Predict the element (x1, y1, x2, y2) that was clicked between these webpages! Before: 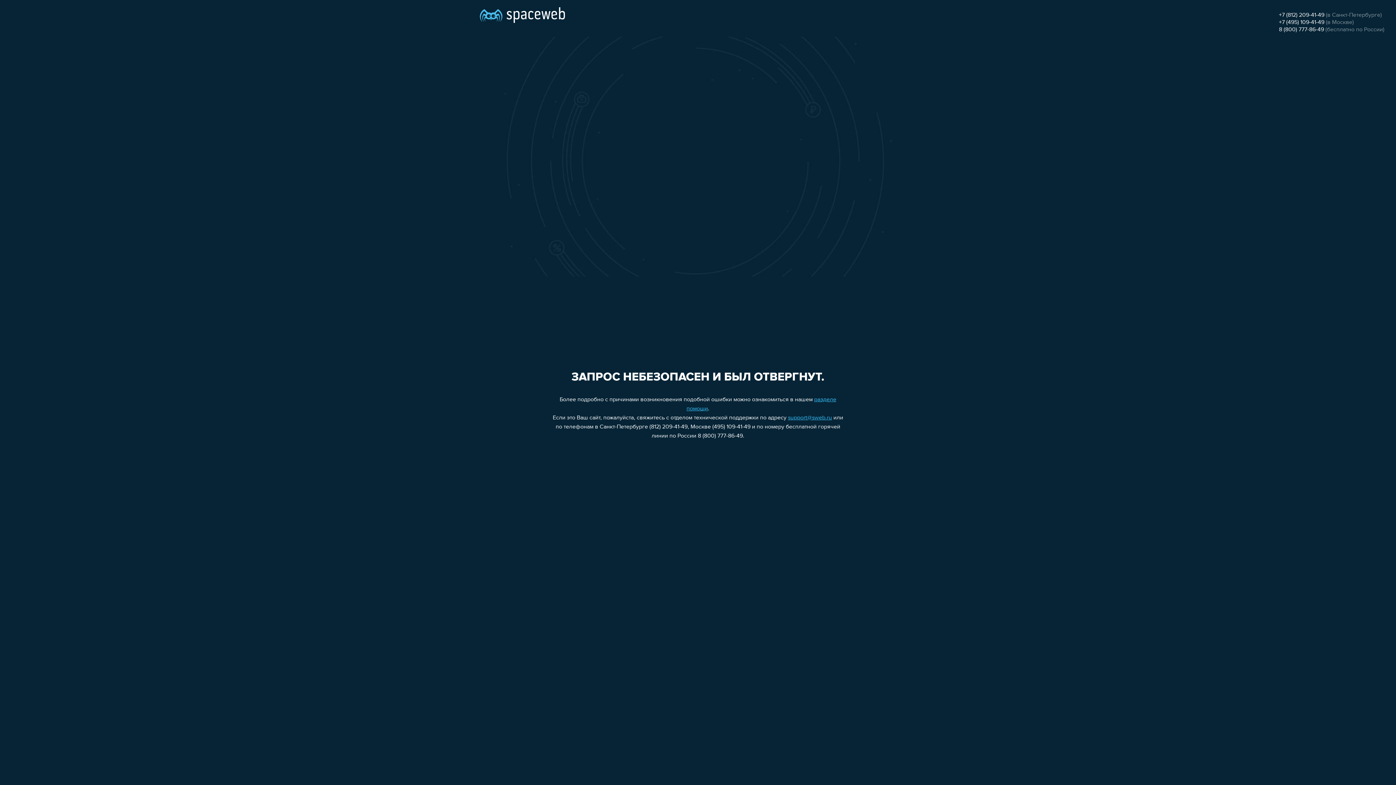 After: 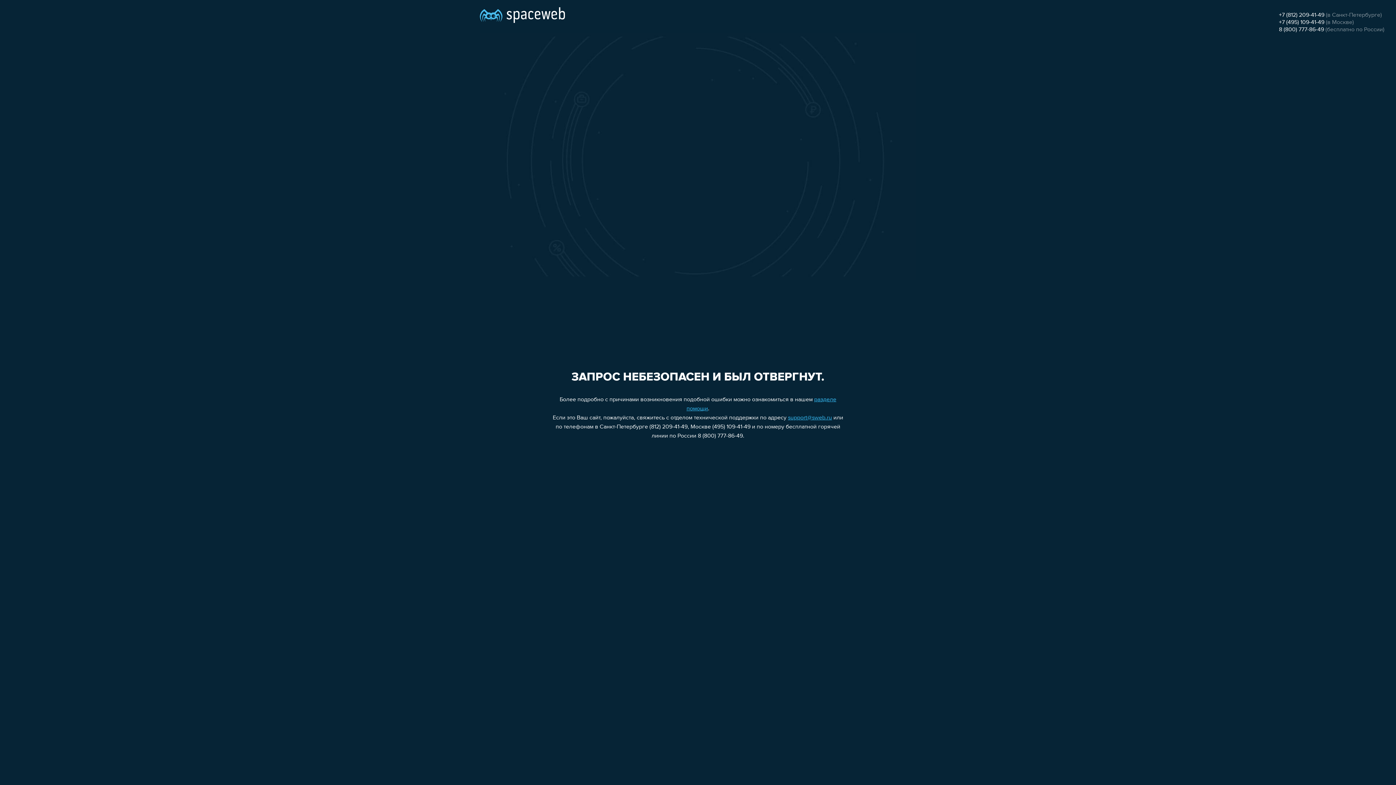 Action: label: +7 (812) 209-41-49 bbox: (1279, 12, 1324, 18)